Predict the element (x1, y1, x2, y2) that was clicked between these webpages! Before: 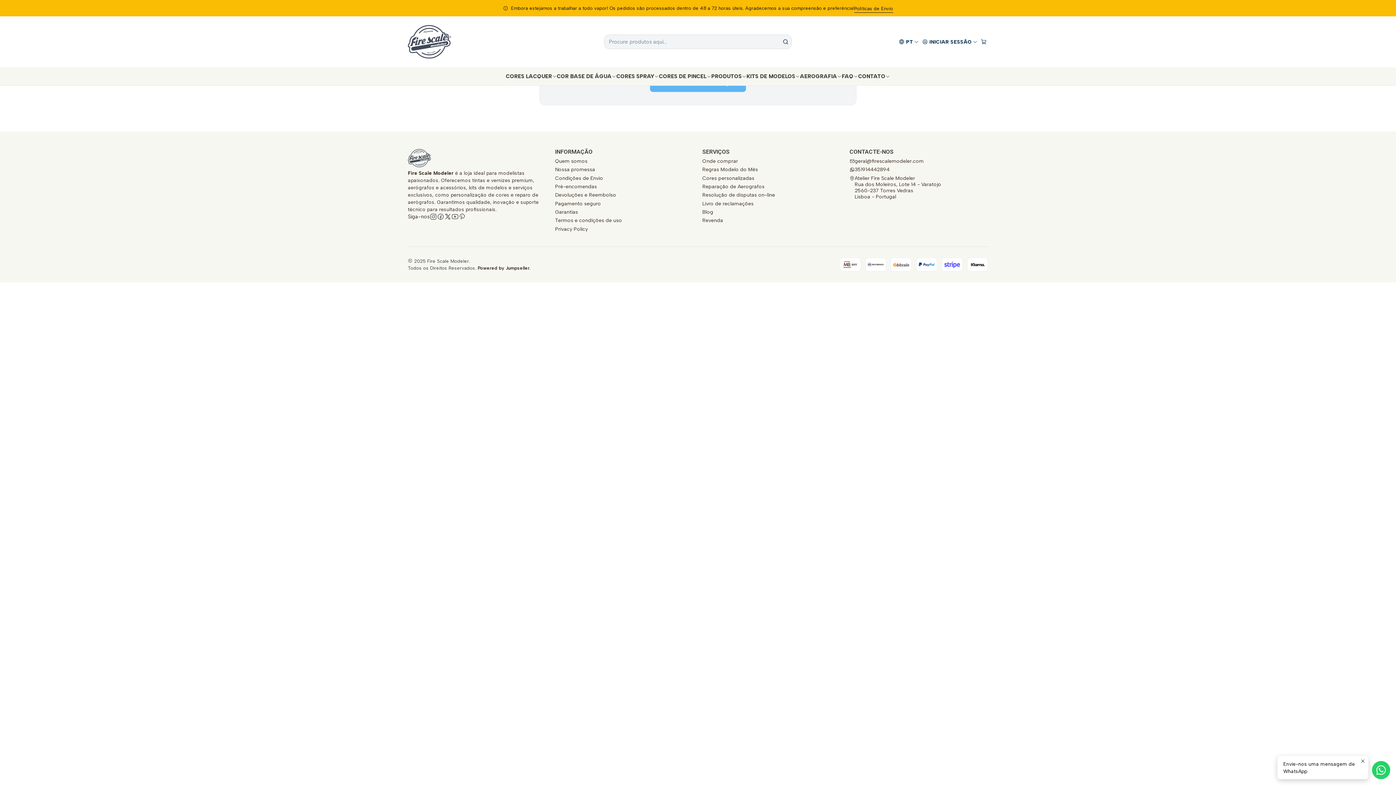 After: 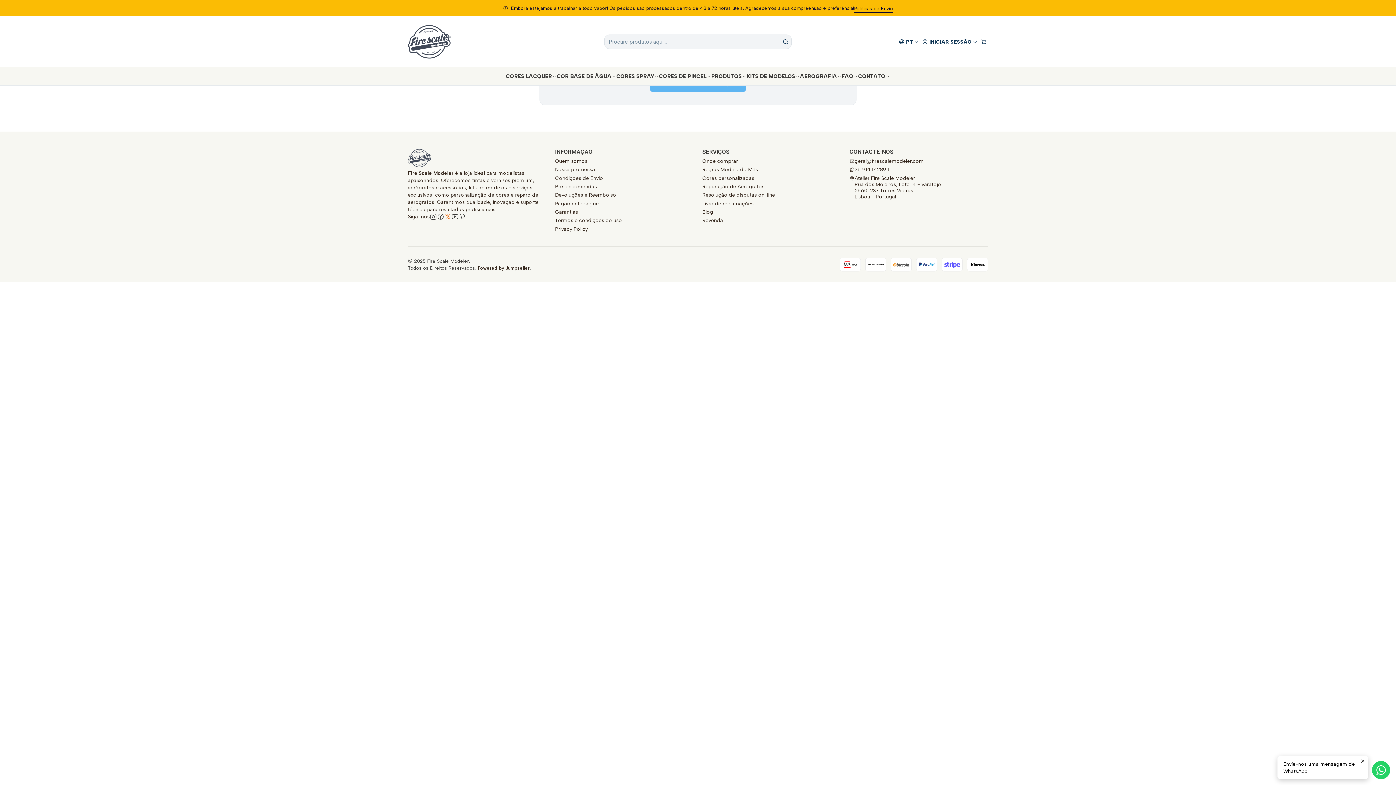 Action: bbox: (444, 212, 451, 220)